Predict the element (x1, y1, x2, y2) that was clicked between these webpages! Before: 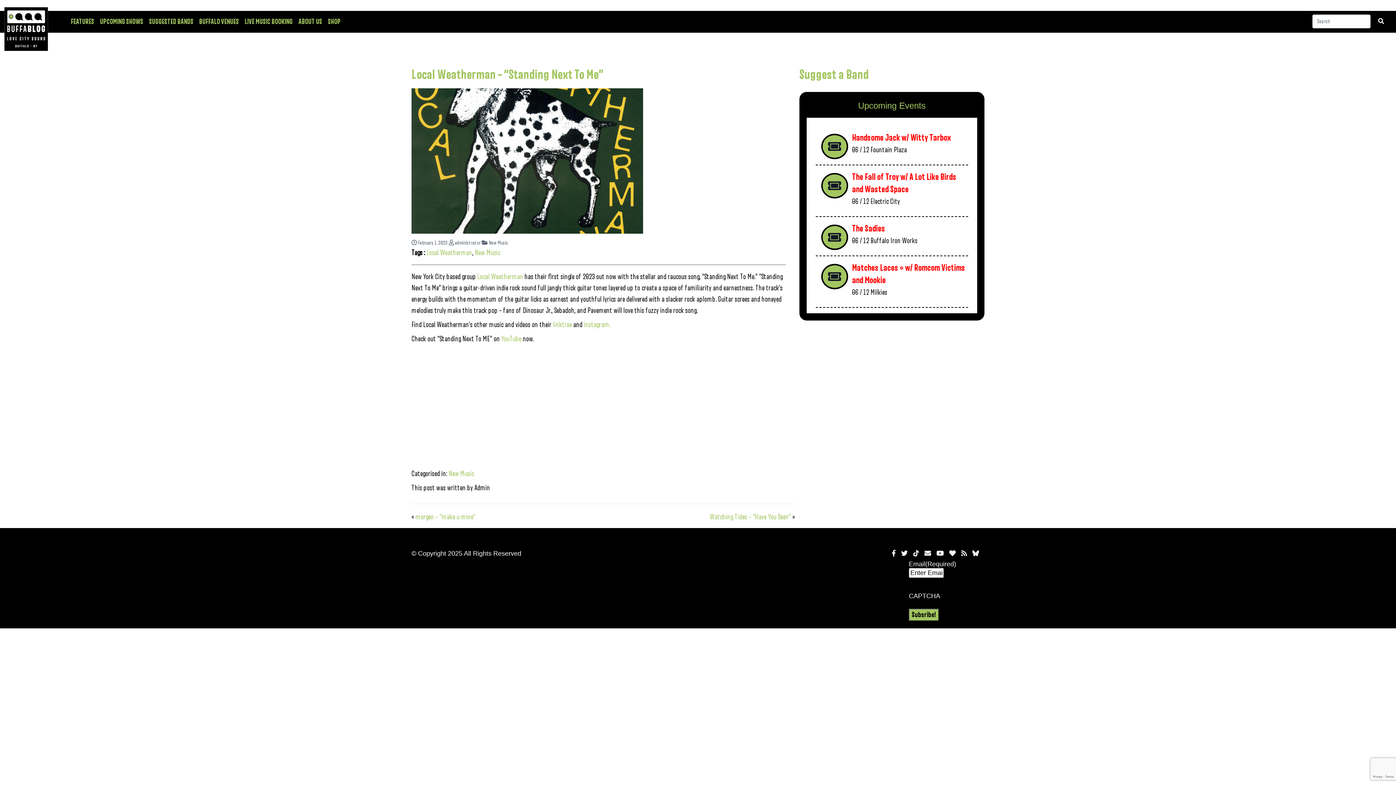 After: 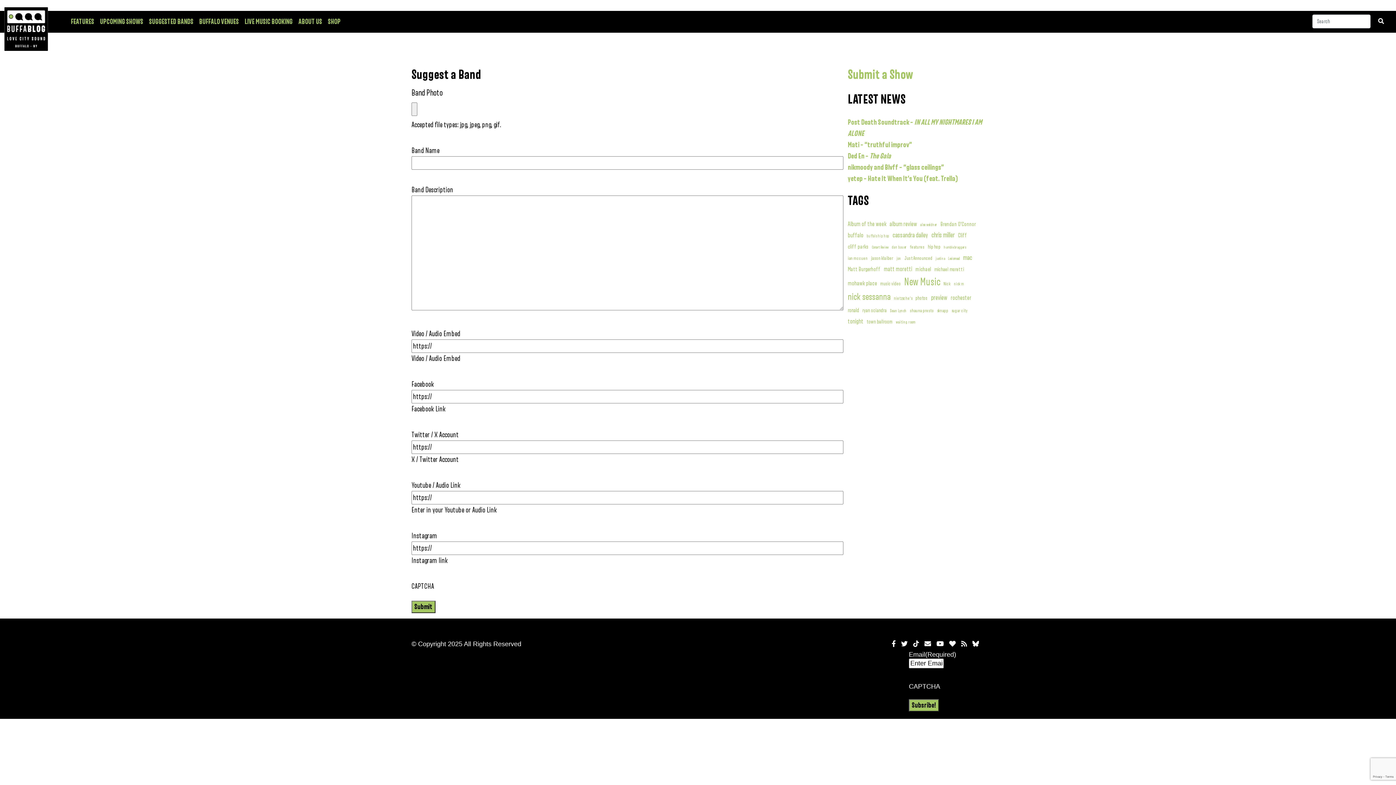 Action: label: Suggest a Band bbox: (799, 68, 868, 81)